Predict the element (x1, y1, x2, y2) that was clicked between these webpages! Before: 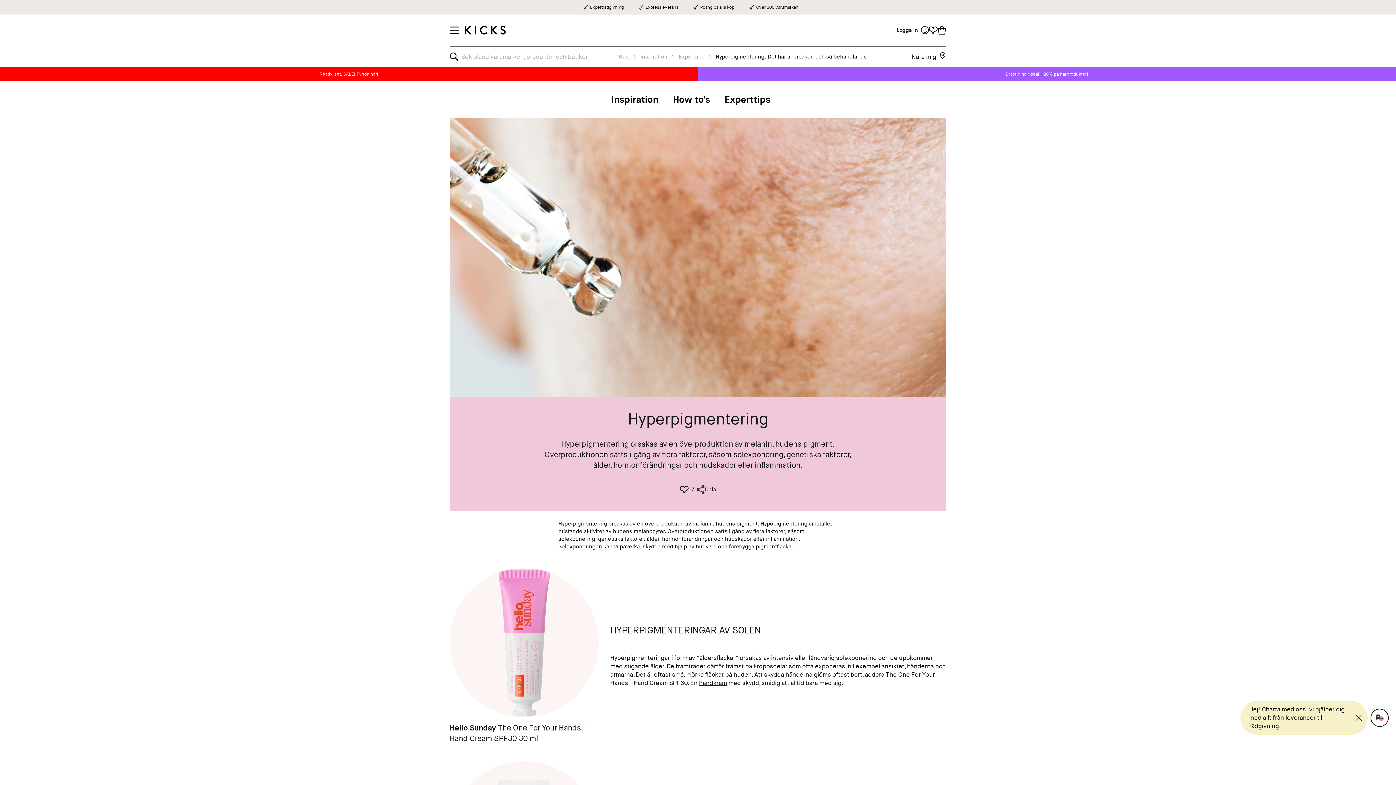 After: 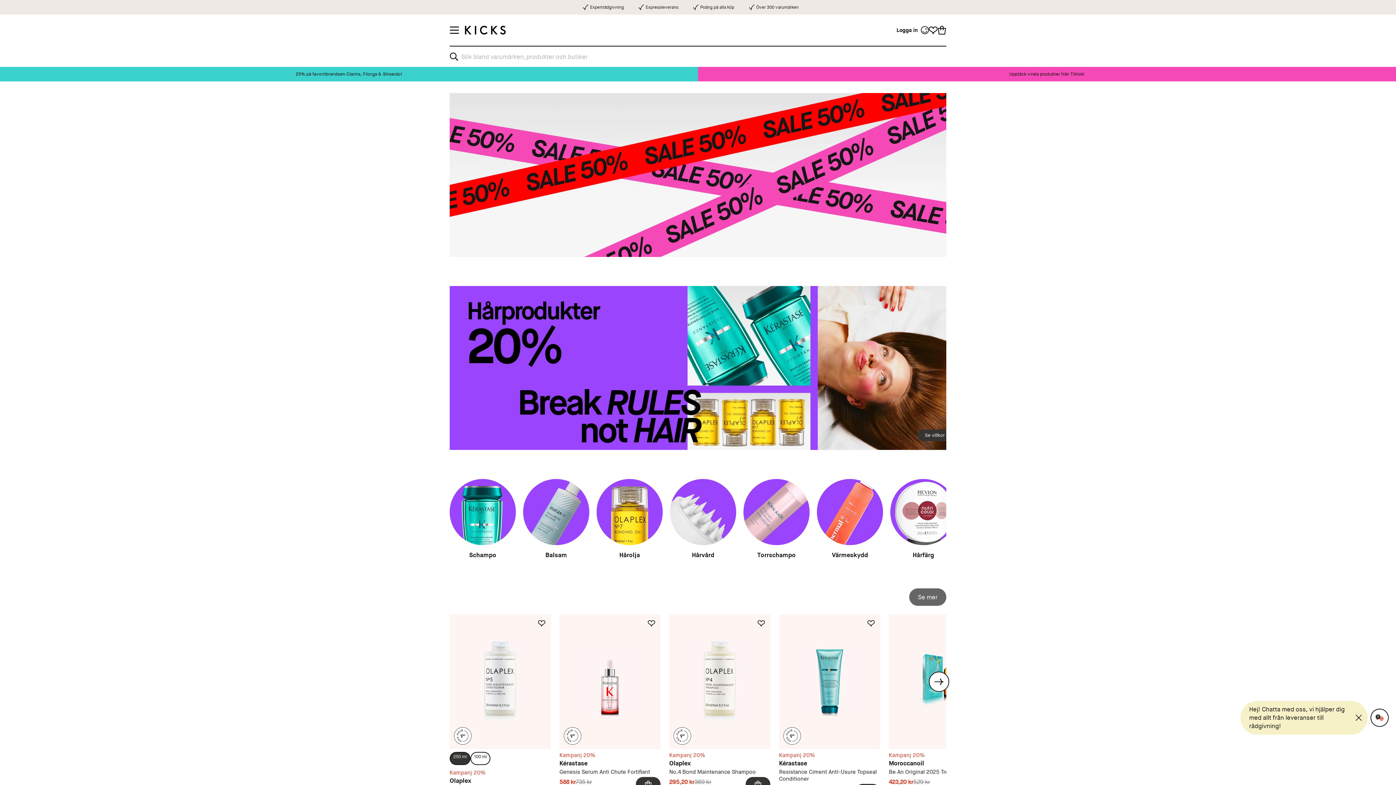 Action: bbox: (617, 52, 629, 61) label: Start